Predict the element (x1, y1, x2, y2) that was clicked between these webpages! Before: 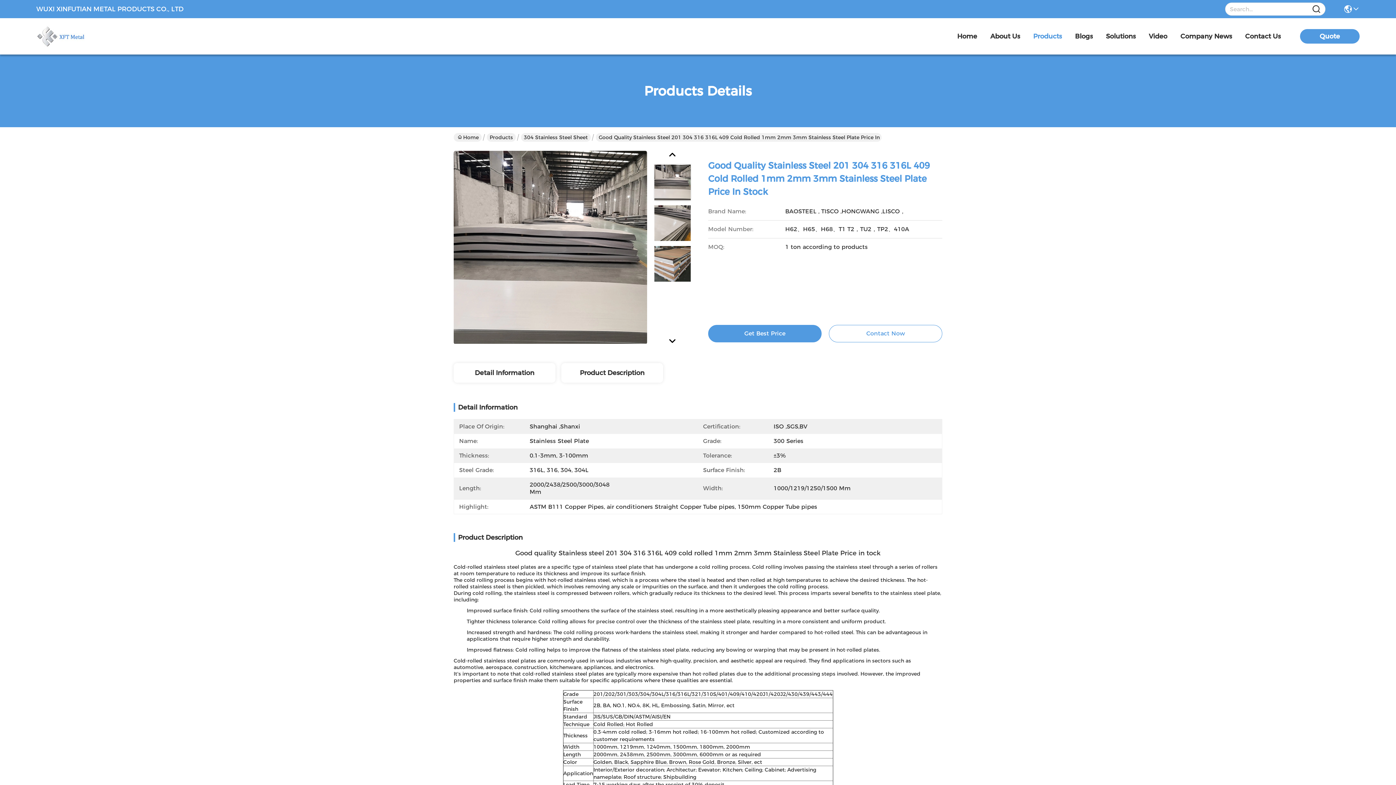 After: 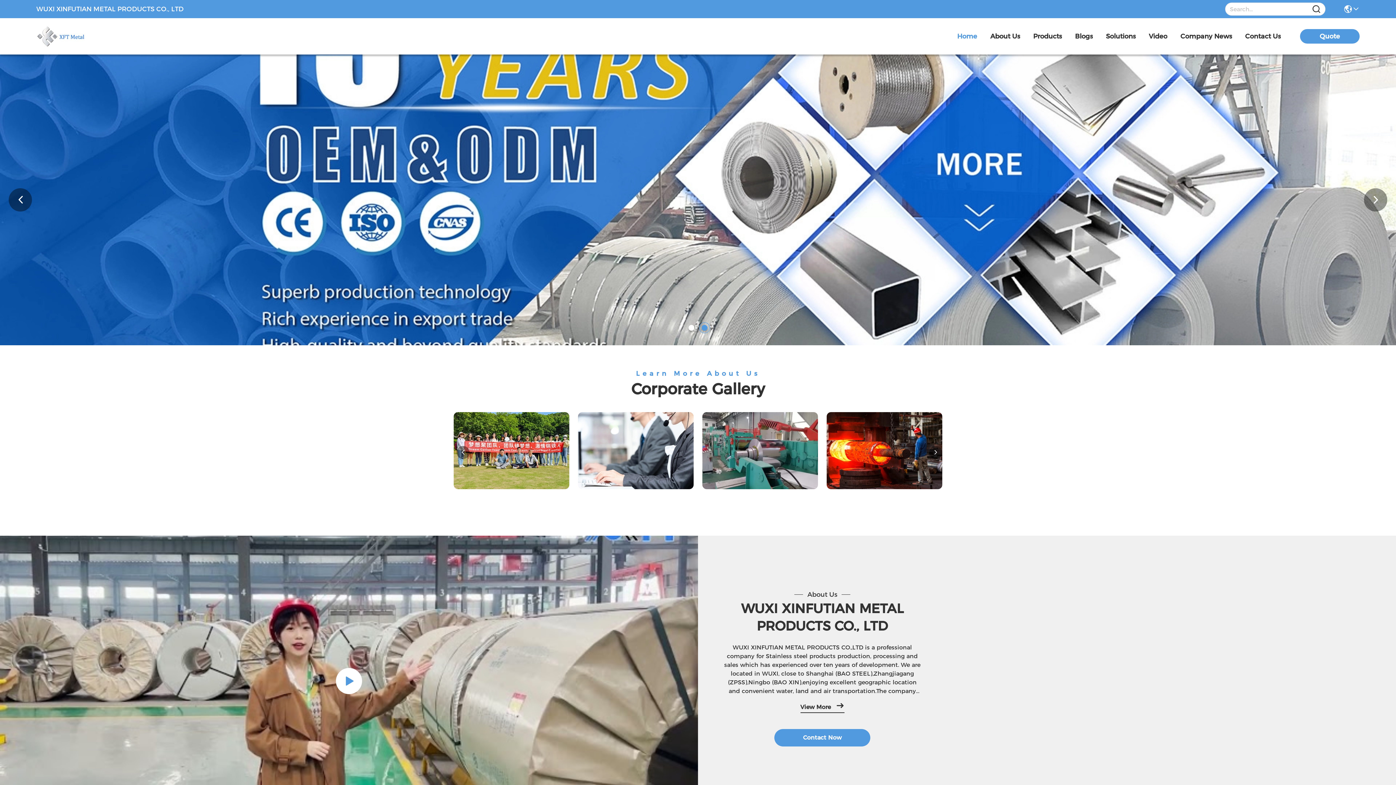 Action: bbox: (957, 18, 977, 54) label: Home